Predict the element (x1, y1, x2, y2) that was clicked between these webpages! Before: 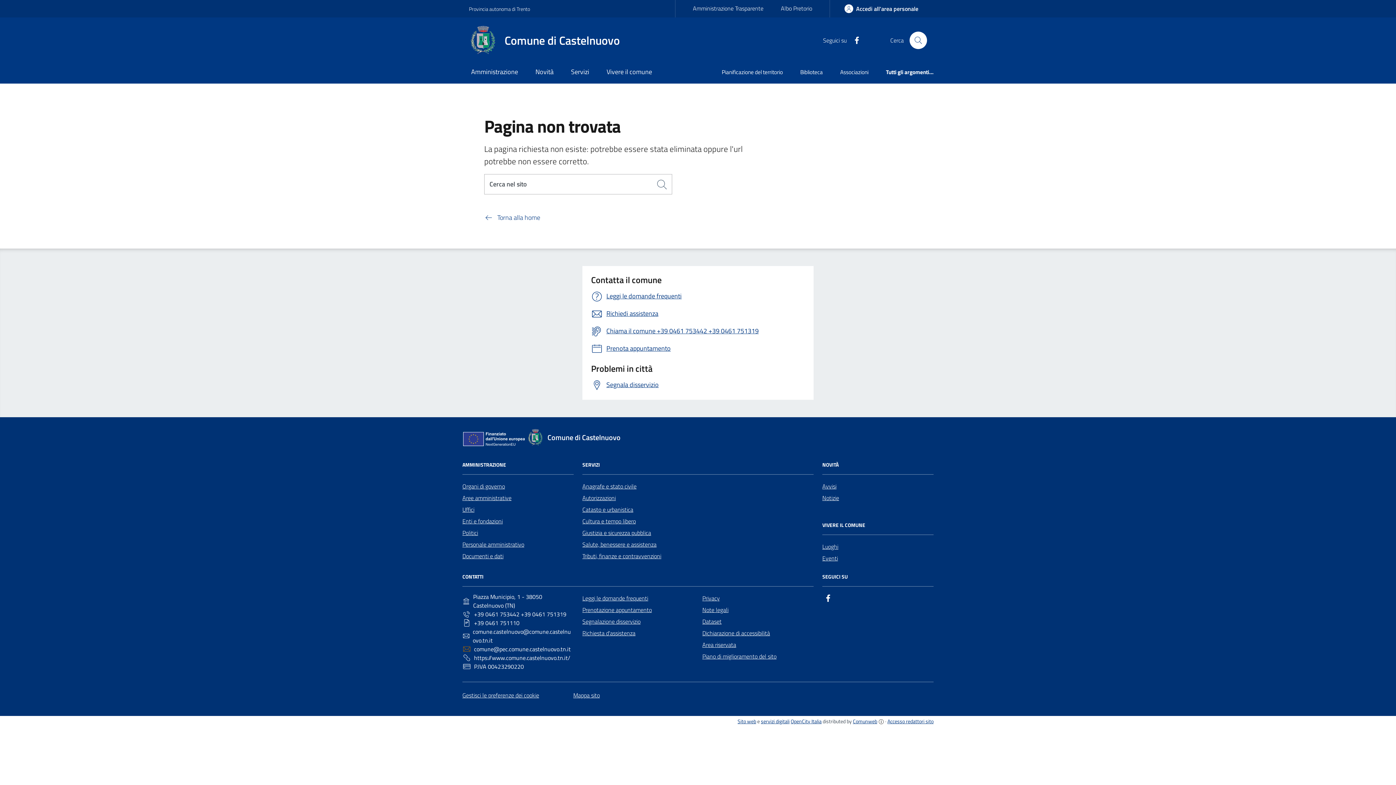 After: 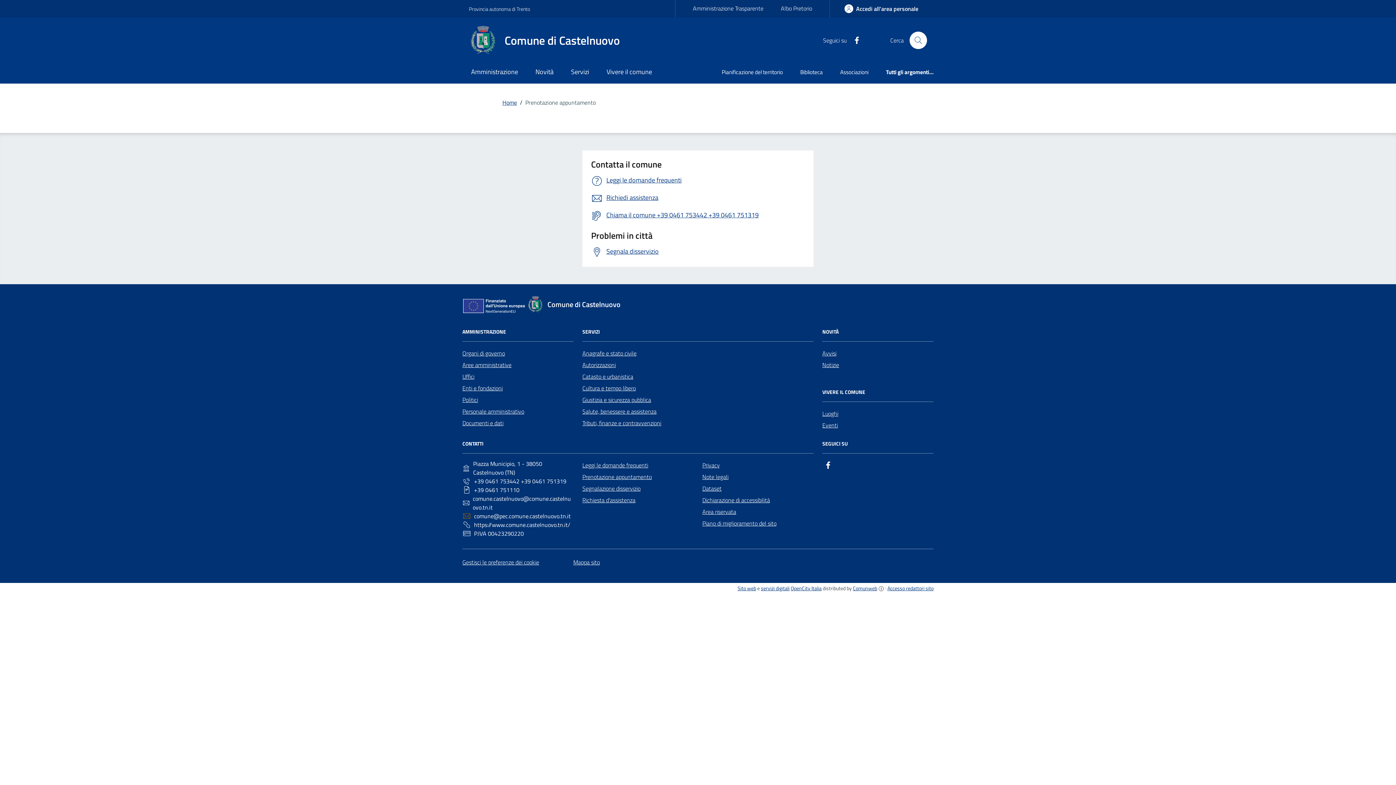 Action: label: Prenotazione appuntamento bbox: (582, 604, 652, 615)